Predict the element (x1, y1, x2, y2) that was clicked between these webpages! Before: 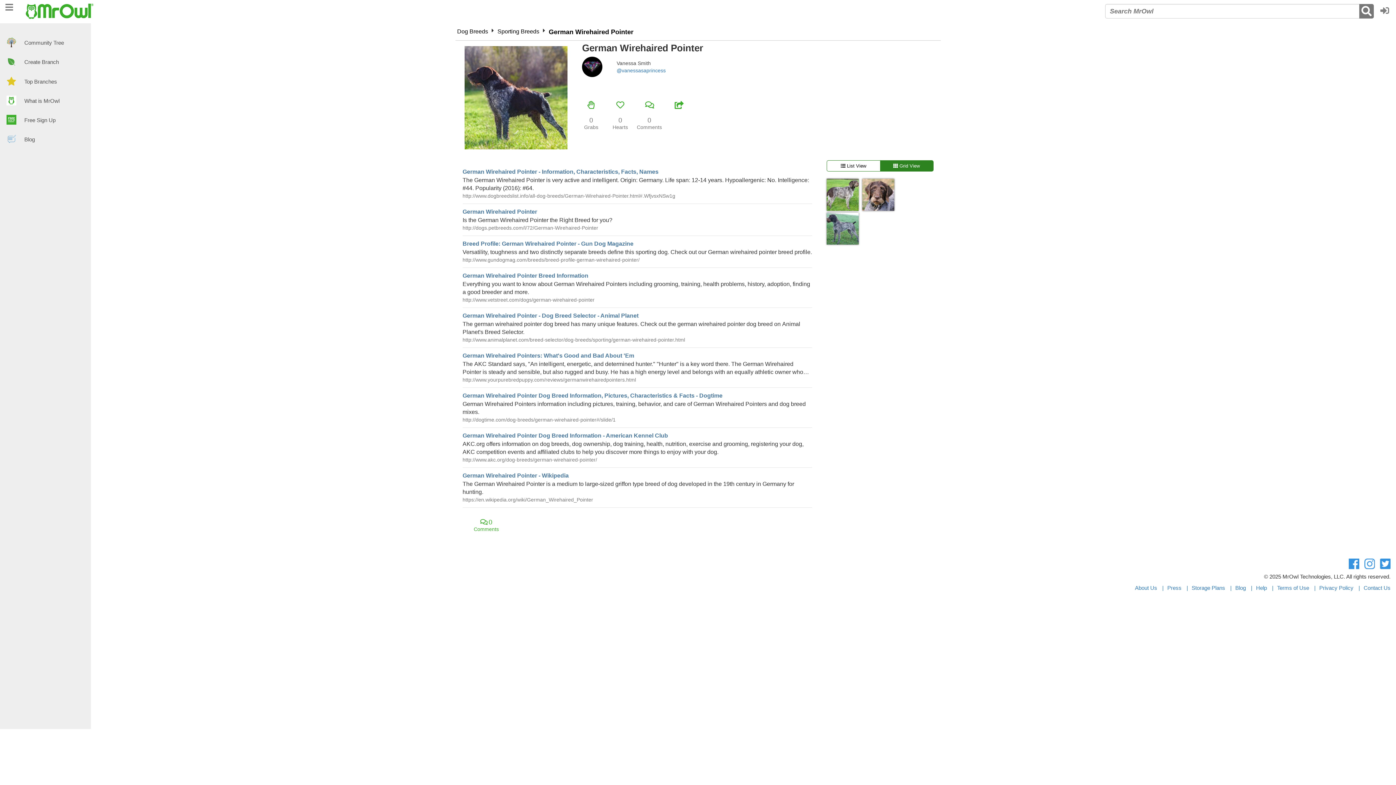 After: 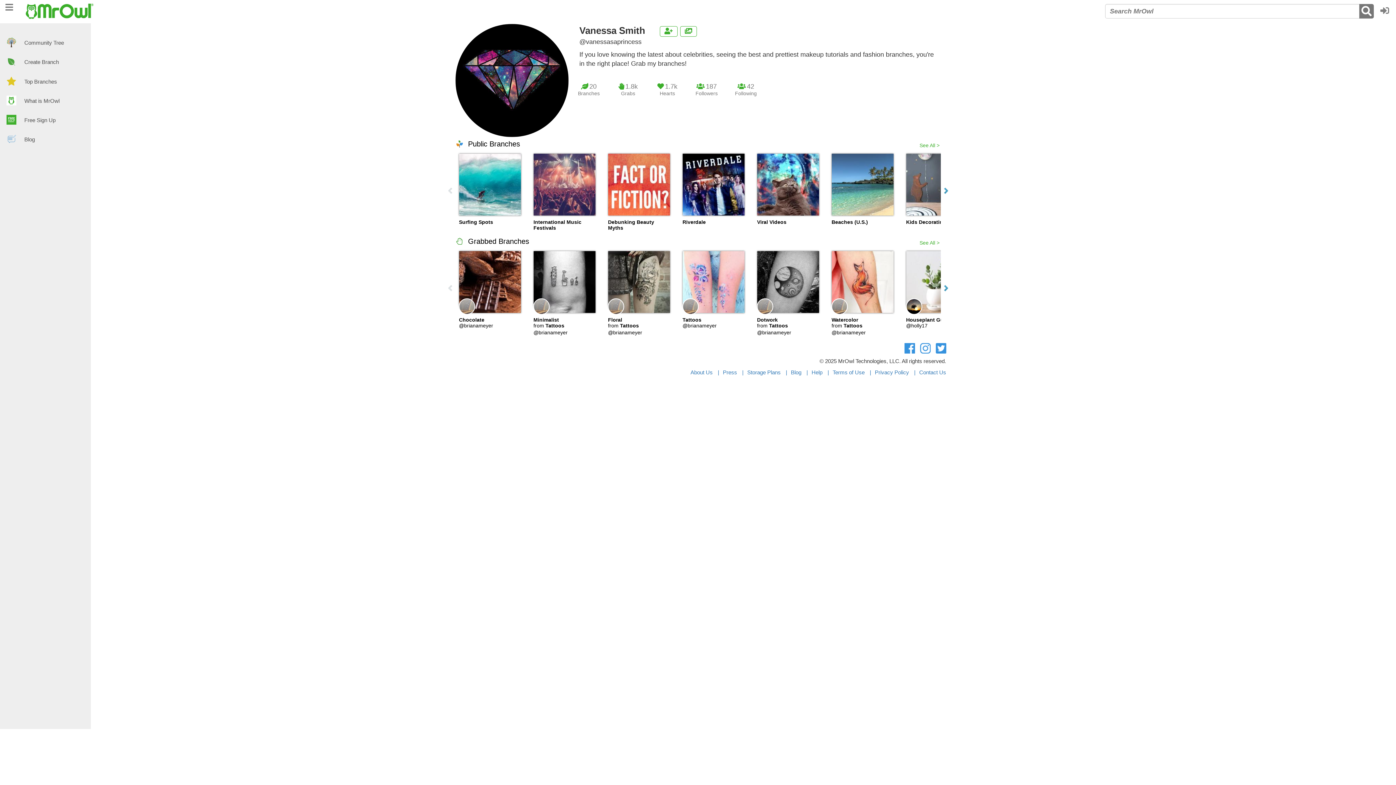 Action: bbox: (582, 56, 602, 77)